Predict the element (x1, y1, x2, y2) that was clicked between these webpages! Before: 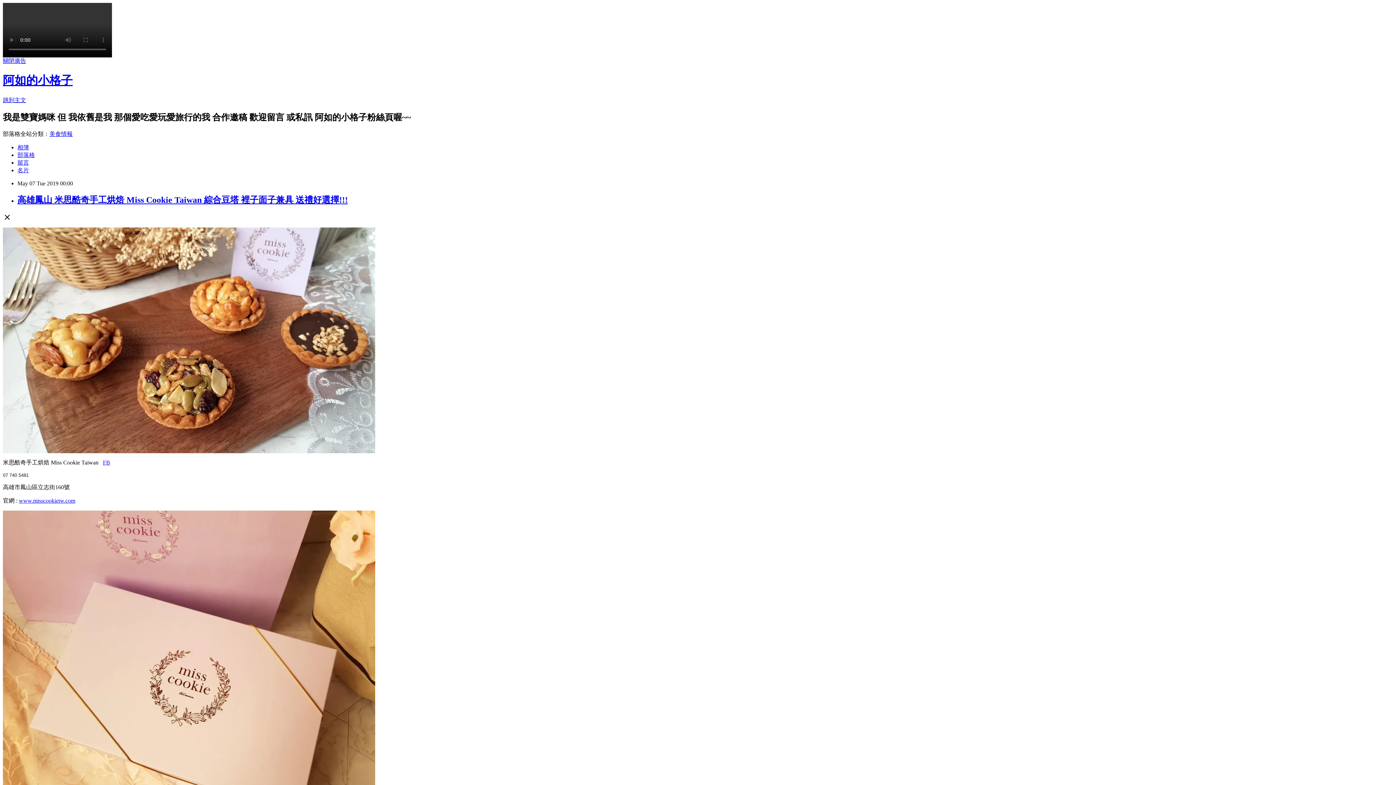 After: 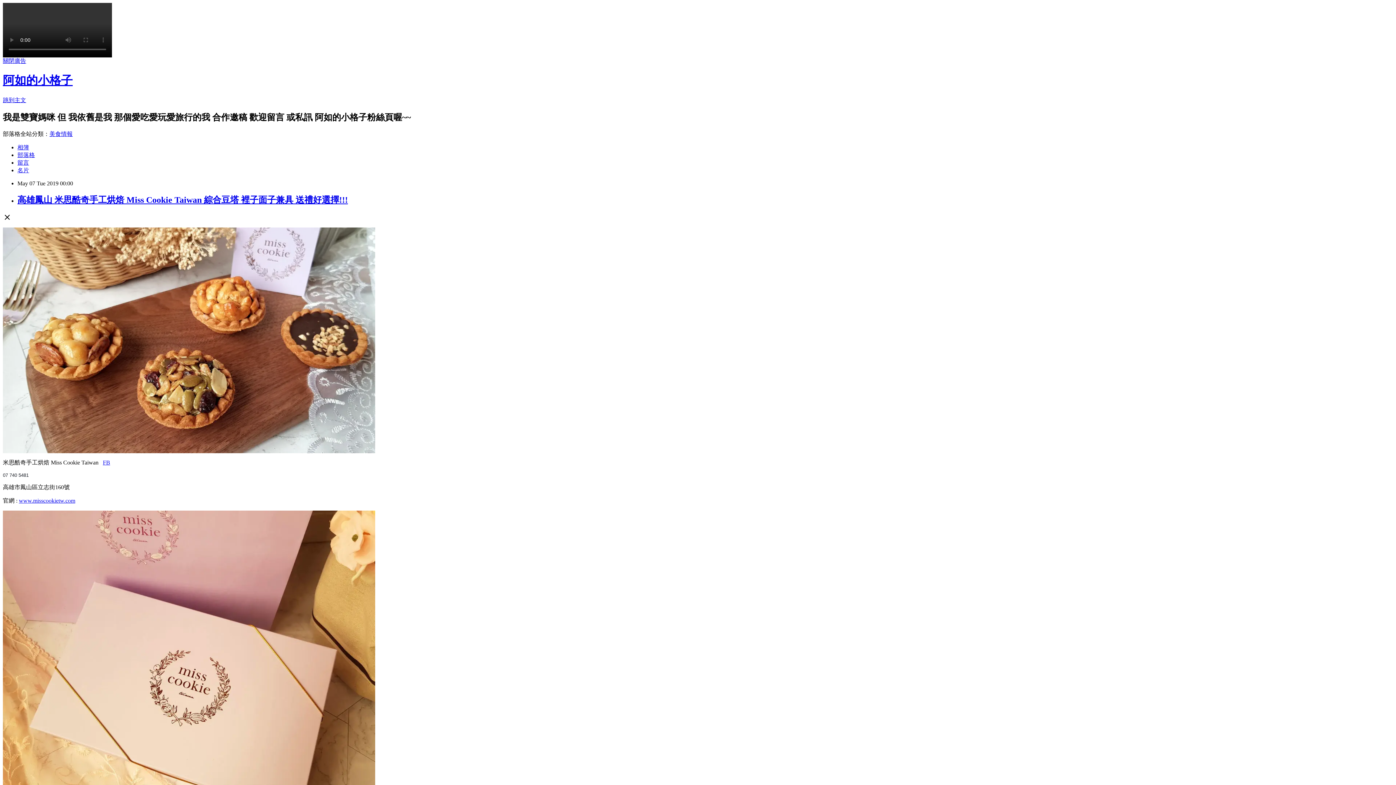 Action: bbox: (49, 130, 72, 136) label: 美食情報